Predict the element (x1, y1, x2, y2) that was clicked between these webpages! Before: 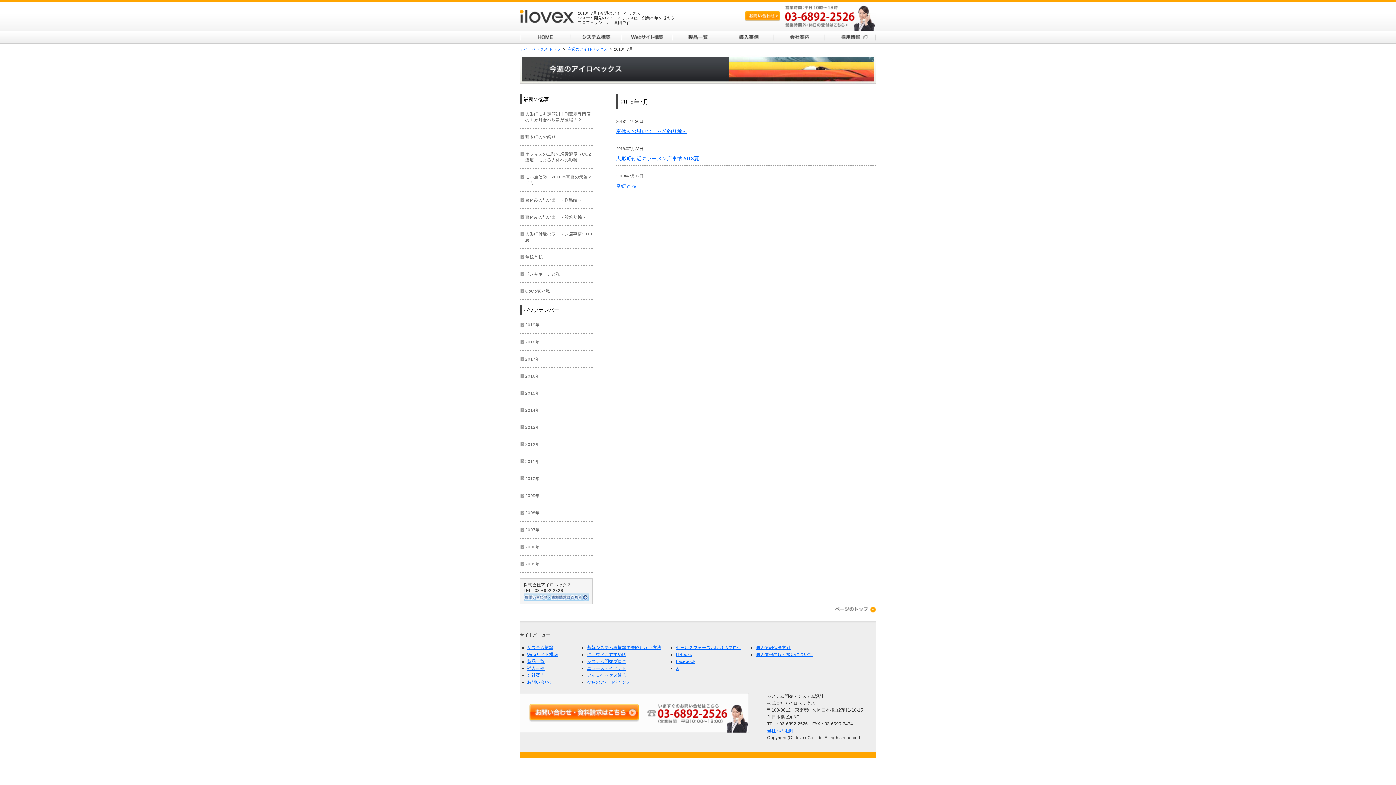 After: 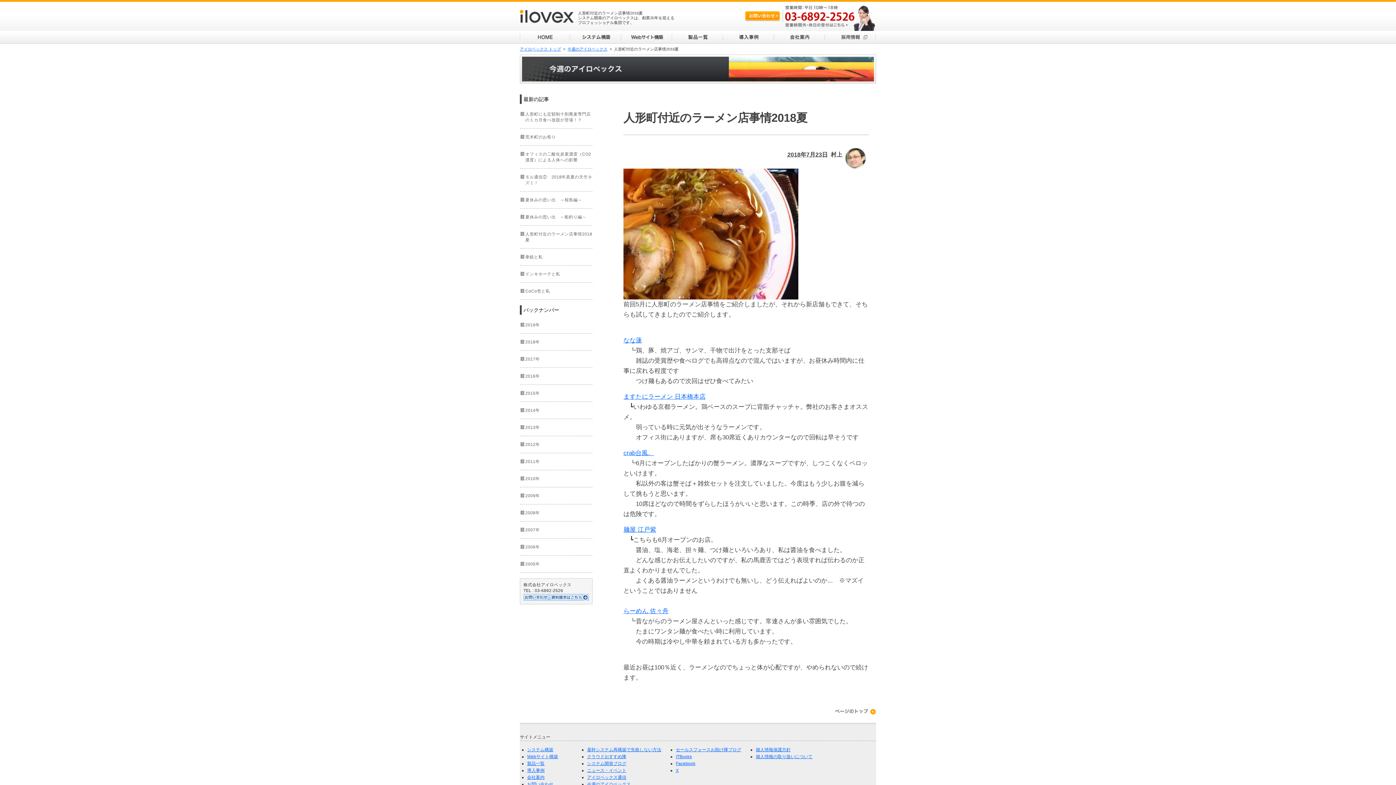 Action: bbox: (616, 156, 699, 161) label: 人形町付近のラーメン店事情2018夏